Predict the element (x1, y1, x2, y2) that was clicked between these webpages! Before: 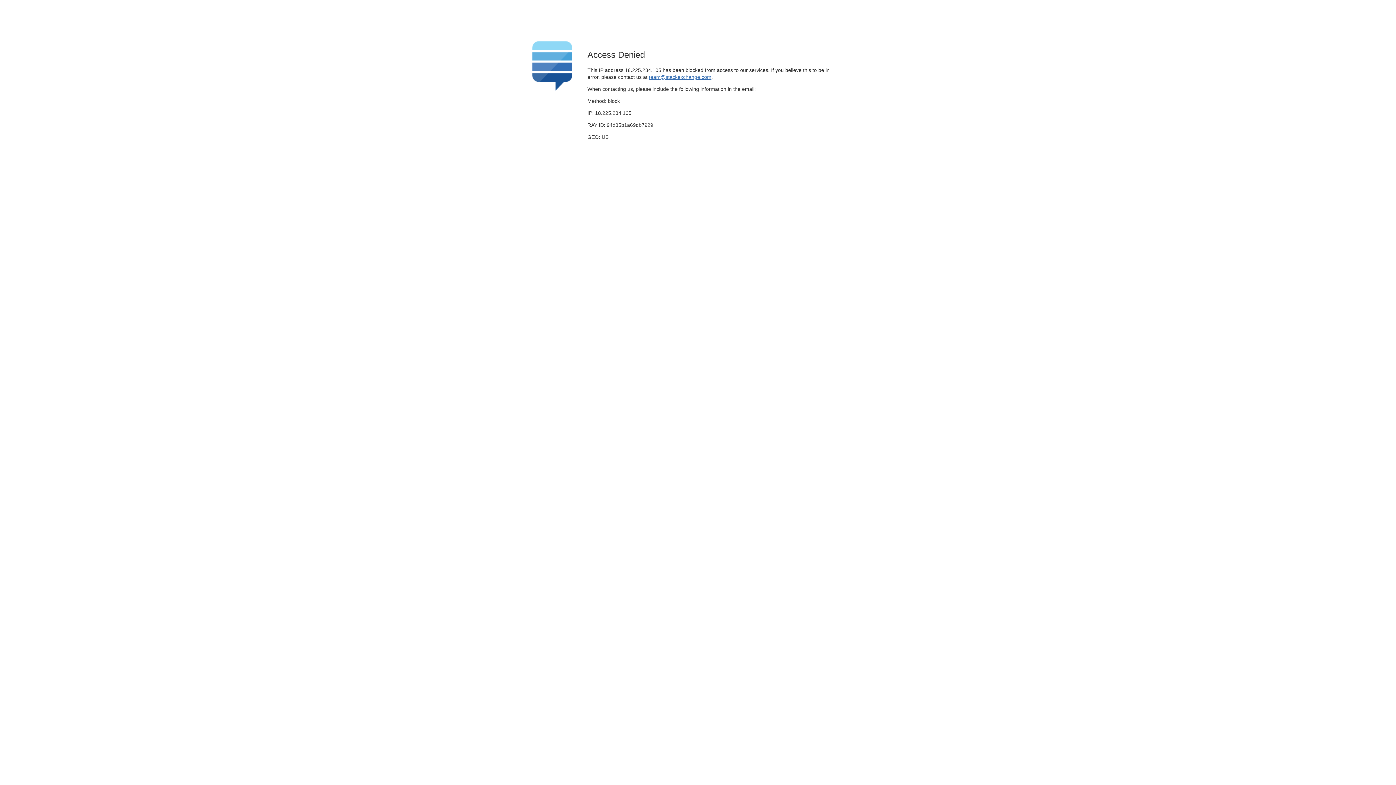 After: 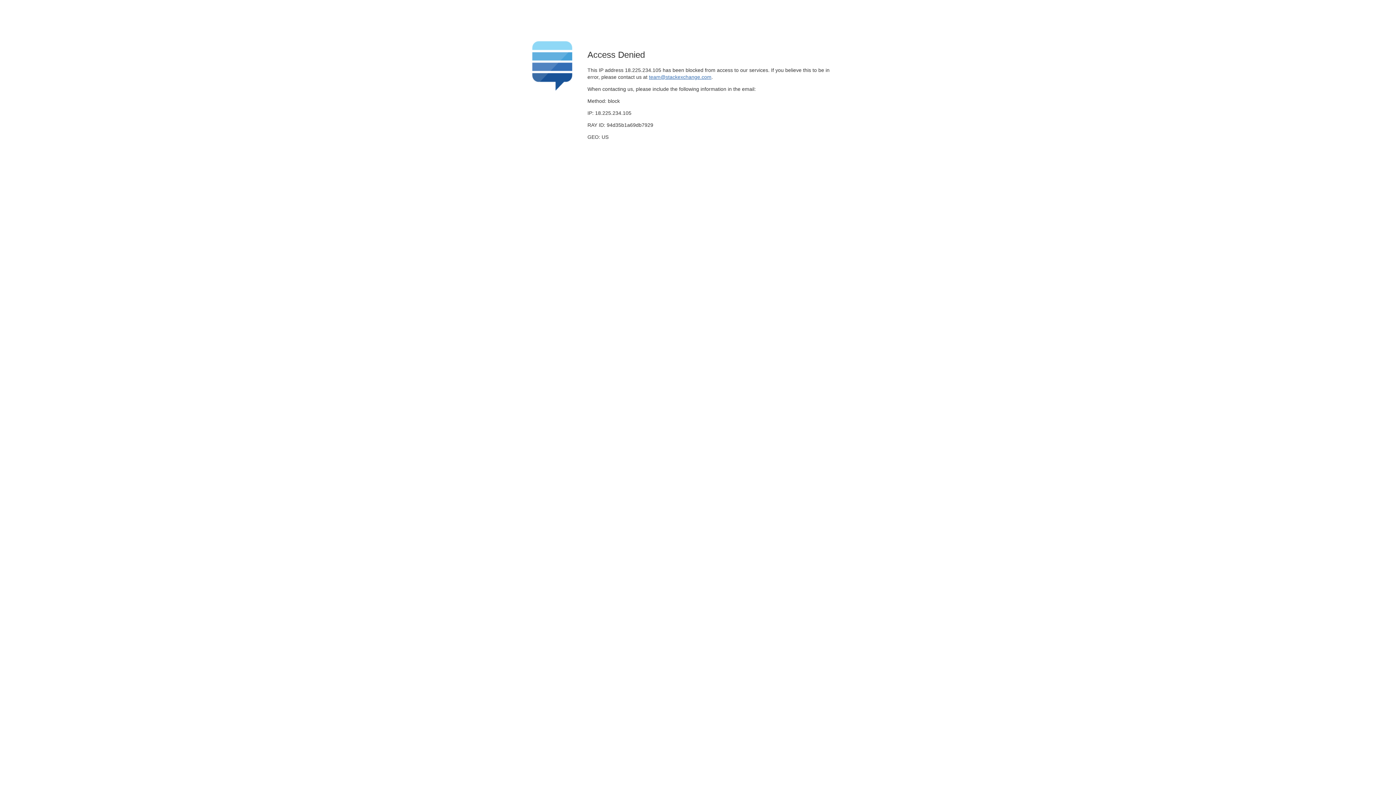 Action: bbox: (649, 74, 711, 79) label: team@stackexchange.com